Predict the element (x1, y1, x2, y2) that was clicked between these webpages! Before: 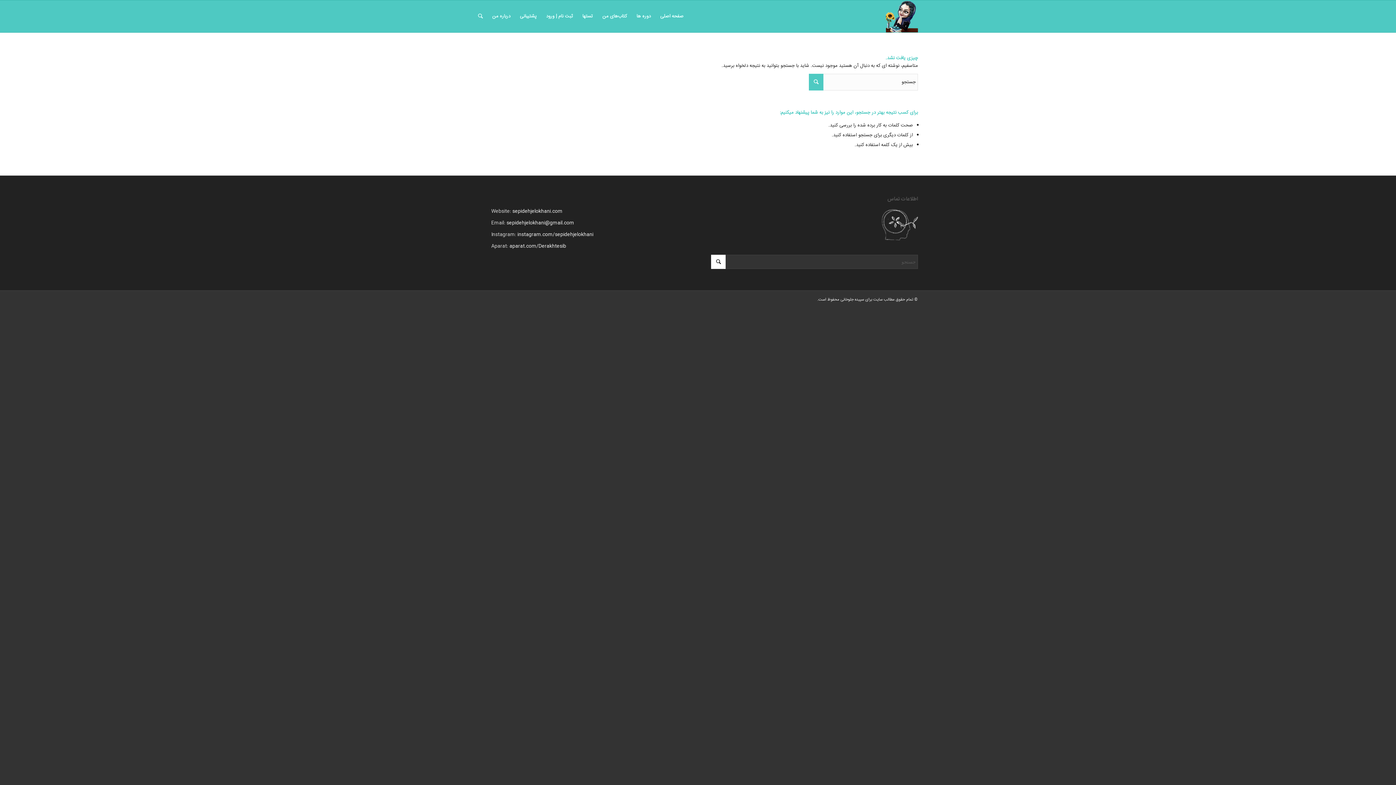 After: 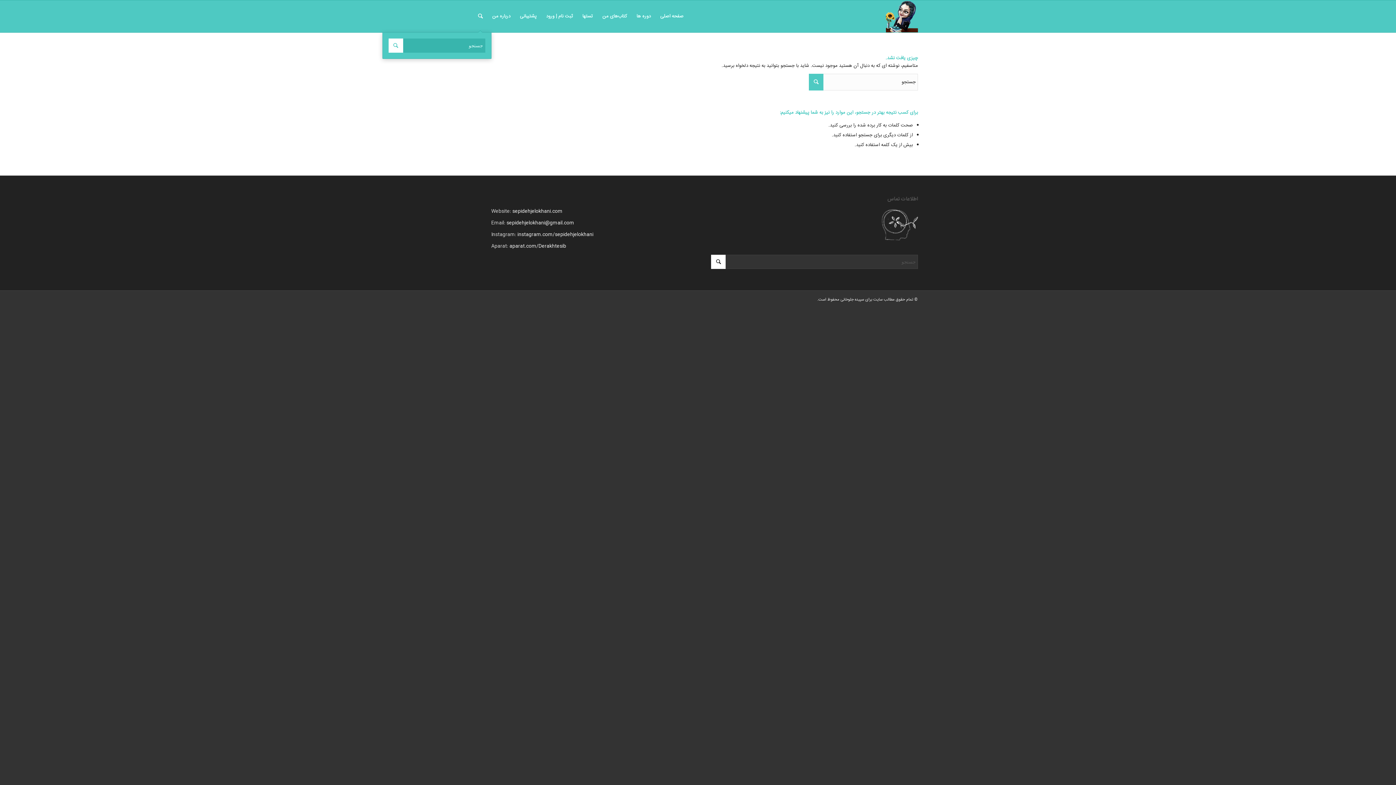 Action: bbox: (473, 0, 487, 32) label: جستجو